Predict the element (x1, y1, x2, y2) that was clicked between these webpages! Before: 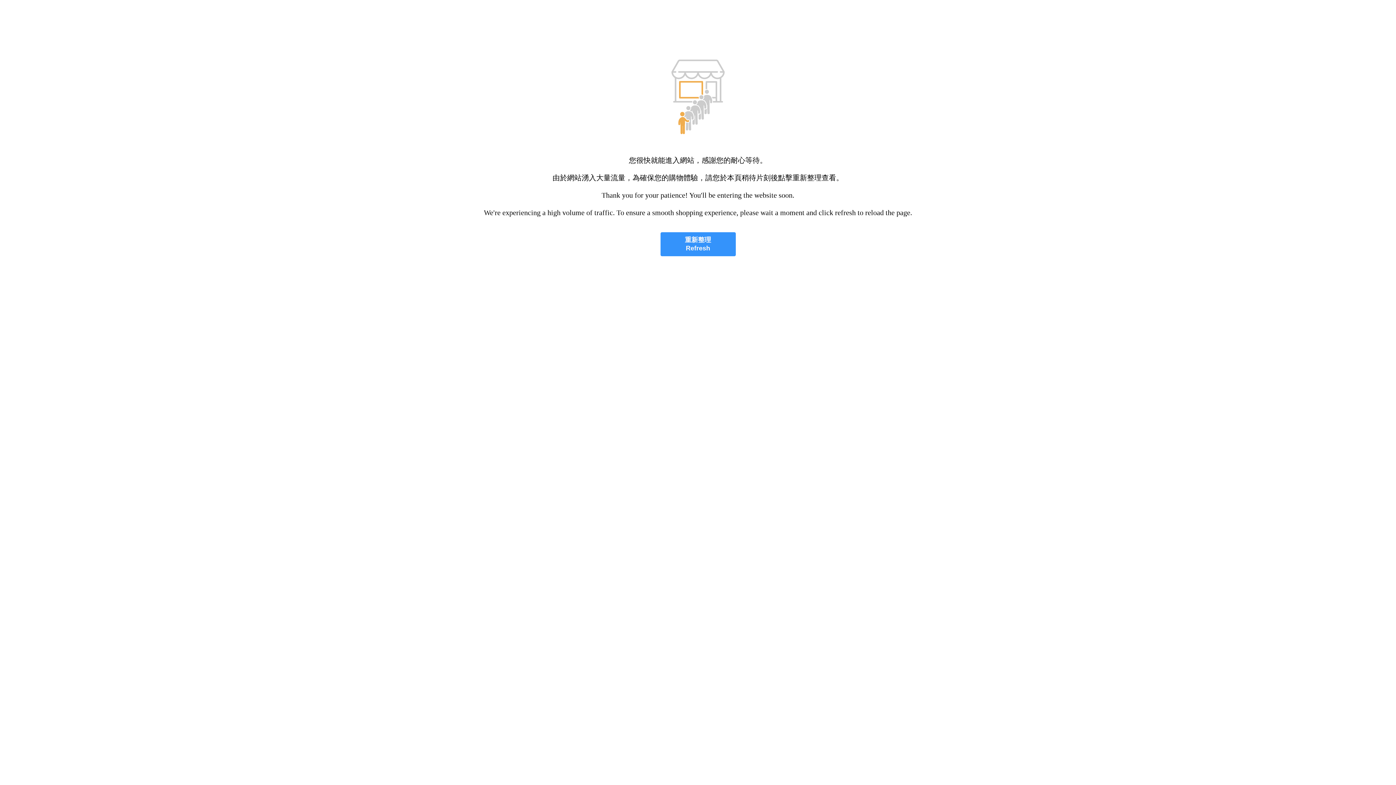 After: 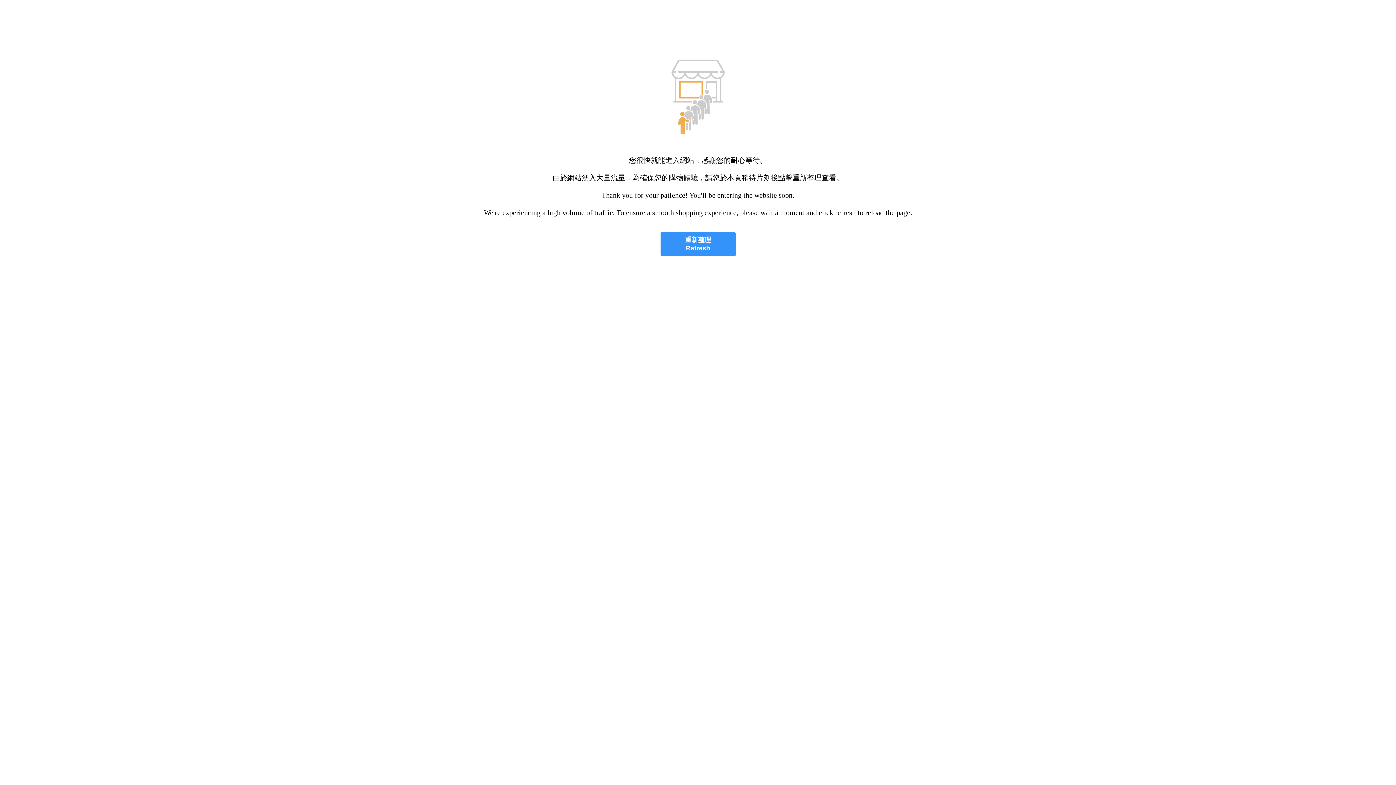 Action: bbox: (660, 232, 735, 256) label: 重新整理
Refresh